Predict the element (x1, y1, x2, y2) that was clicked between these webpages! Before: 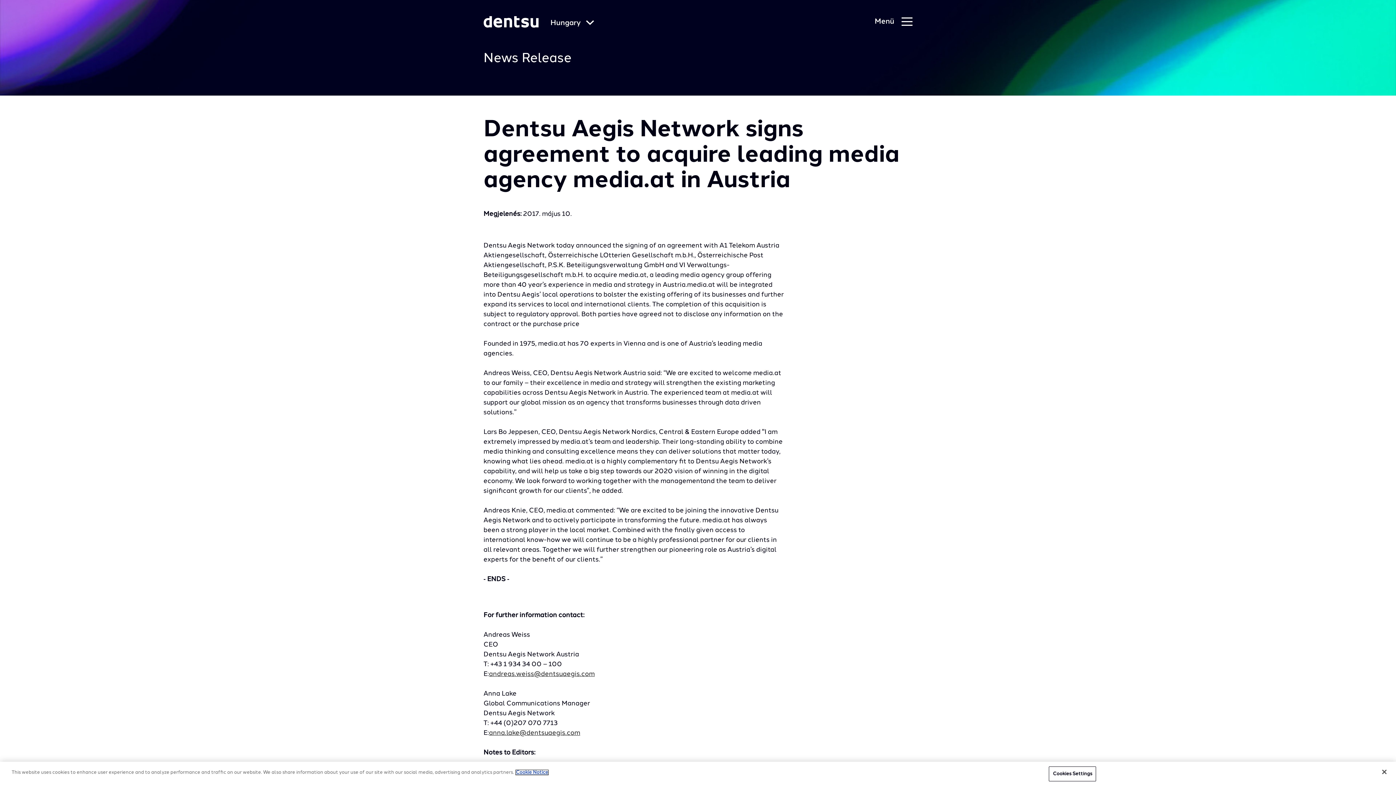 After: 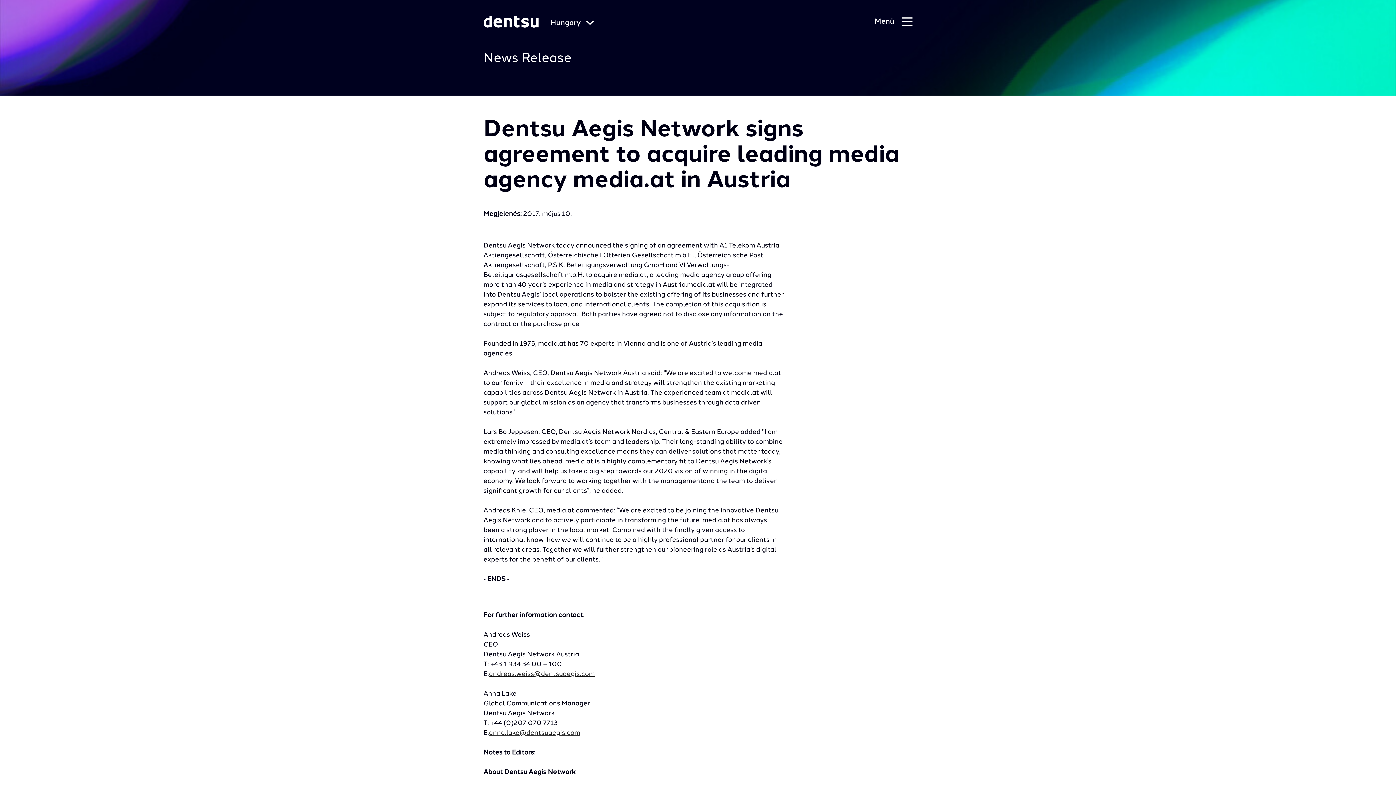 Action: label: Close bbox: (1376, 764, 1392, 780)